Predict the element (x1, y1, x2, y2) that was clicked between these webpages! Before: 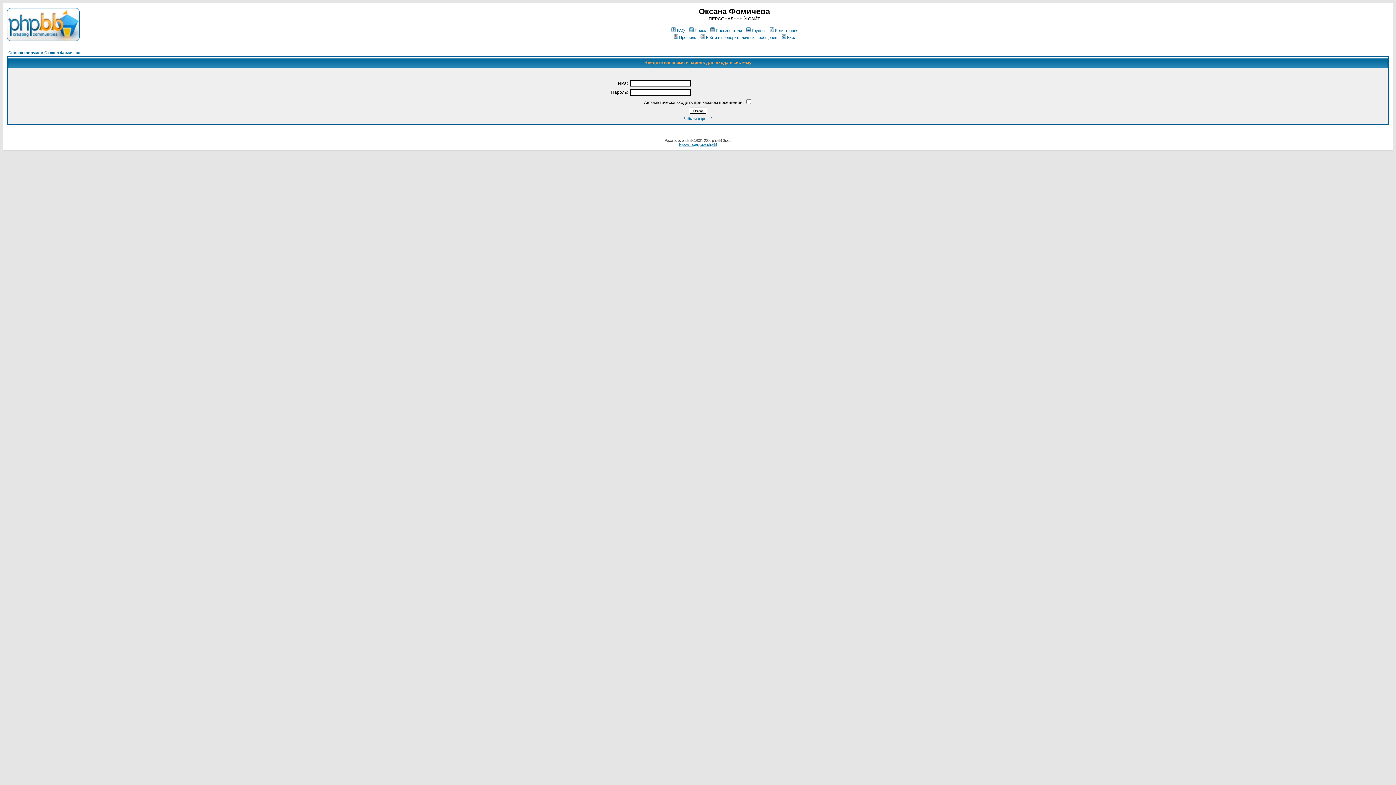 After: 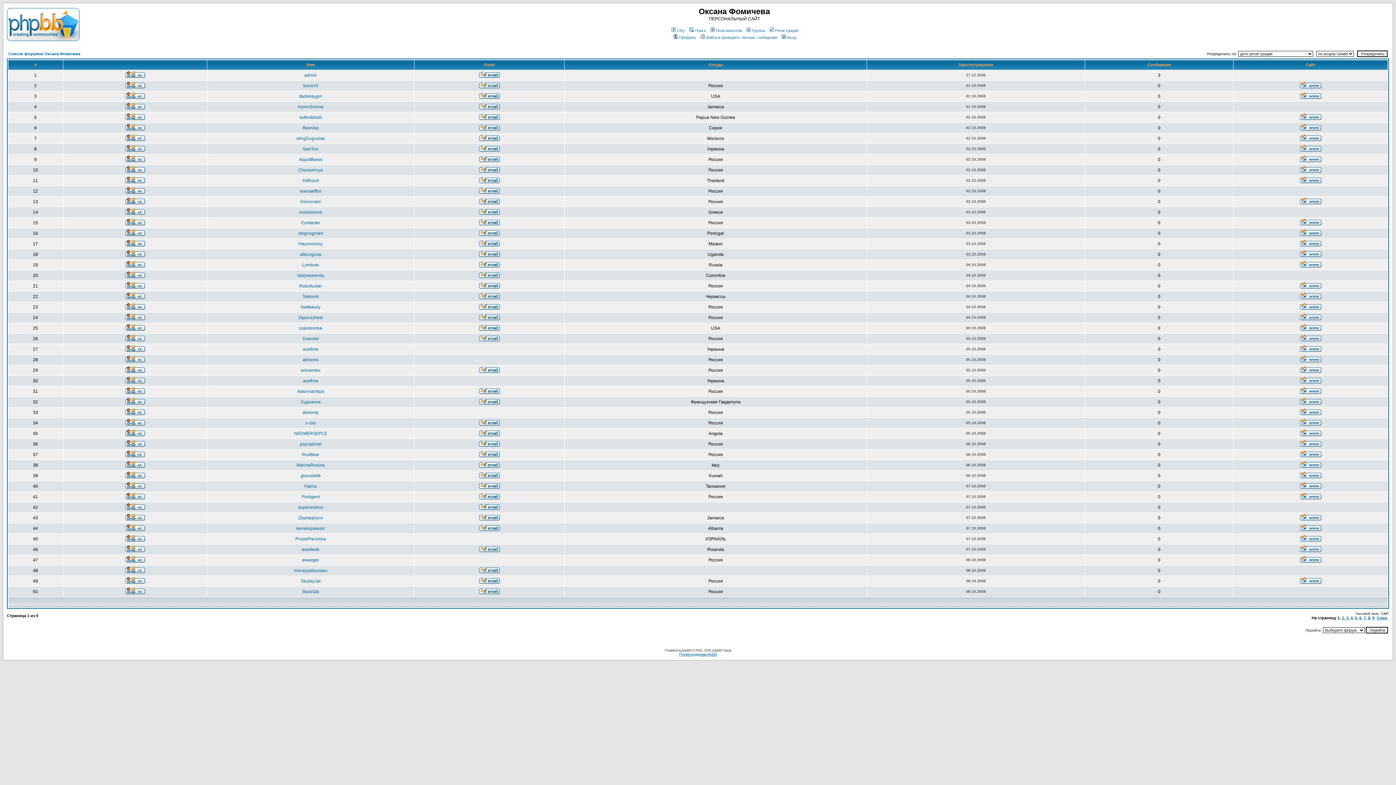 Action: bbox: (709, 28, 742, 32) label: Пользователи